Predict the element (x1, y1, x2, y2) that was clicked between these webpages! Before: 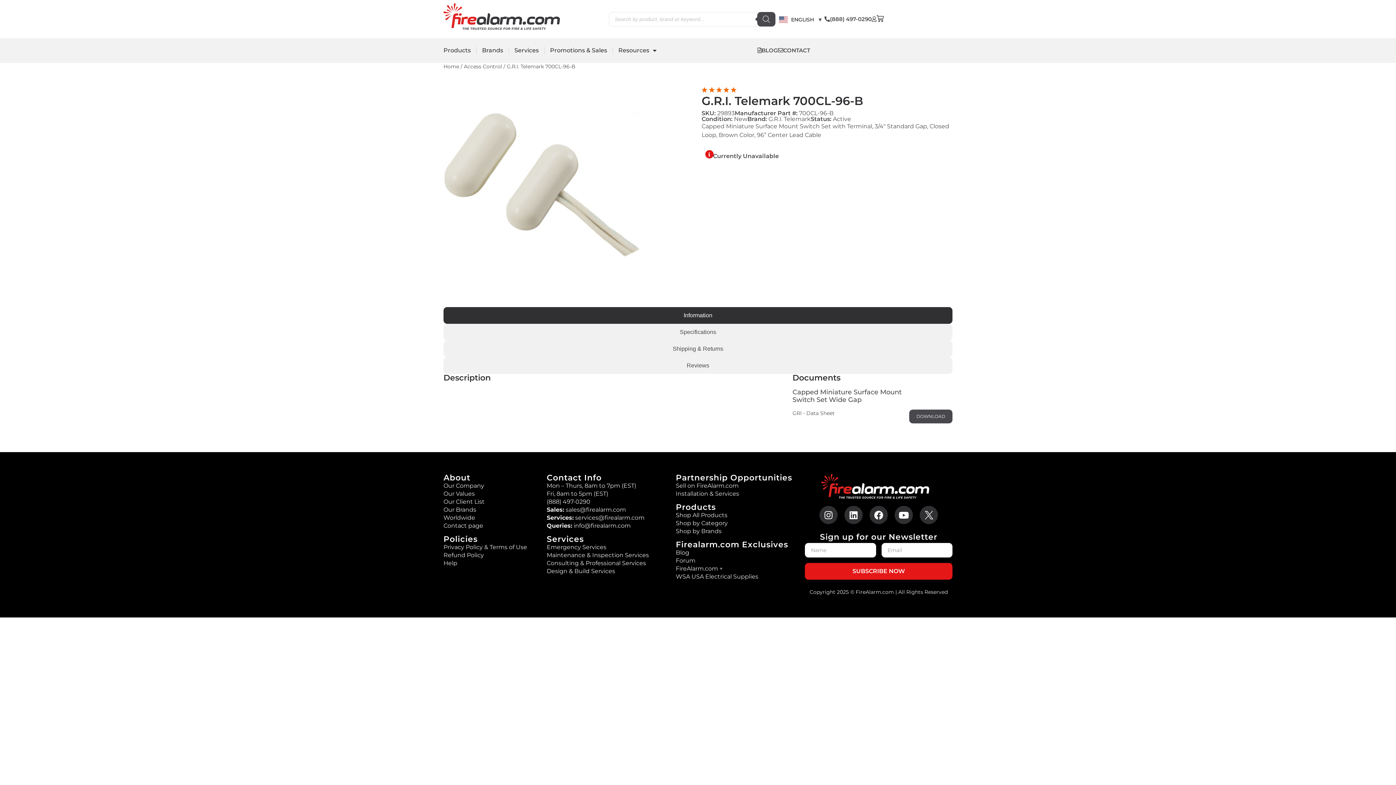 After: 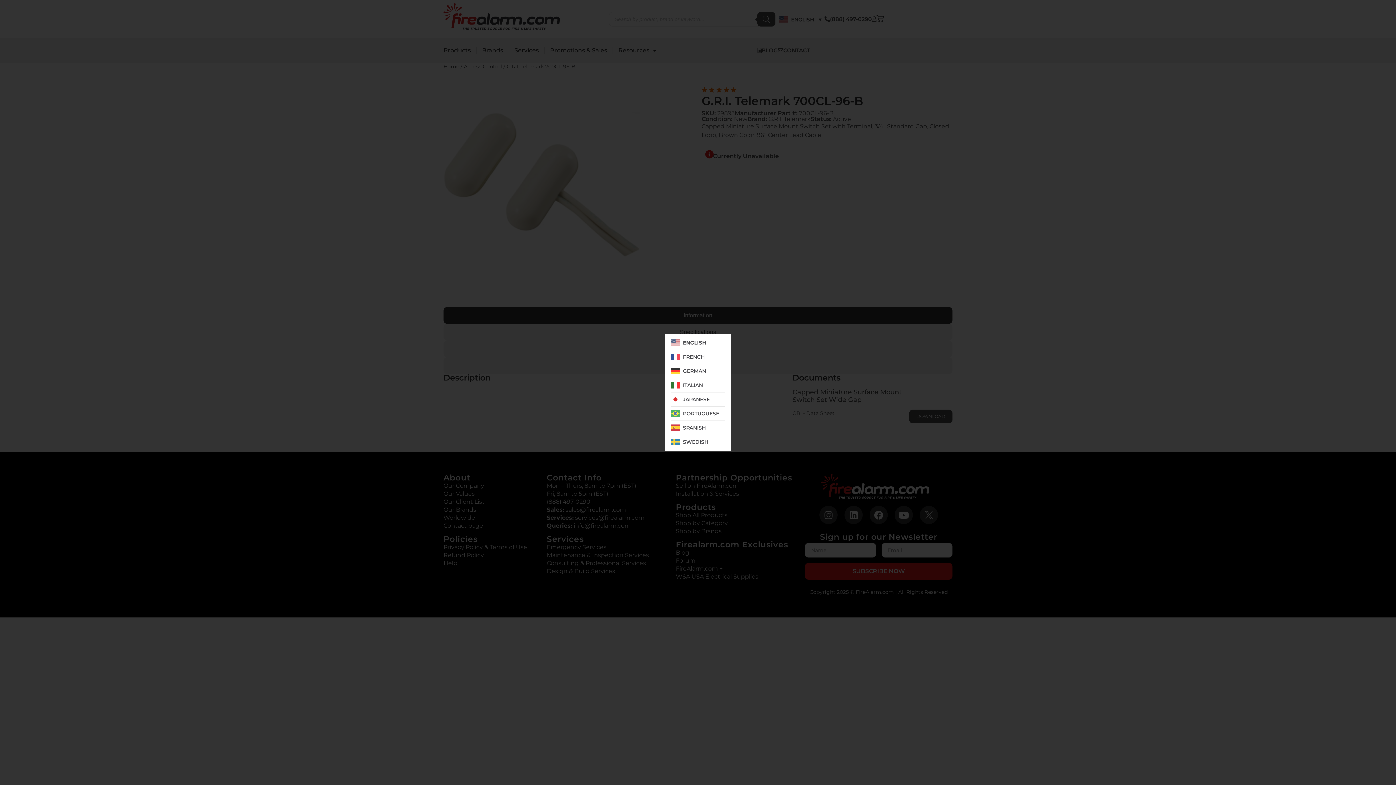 Action: bbox: (779, 16, 824, 22) label:  ENGLISH▼